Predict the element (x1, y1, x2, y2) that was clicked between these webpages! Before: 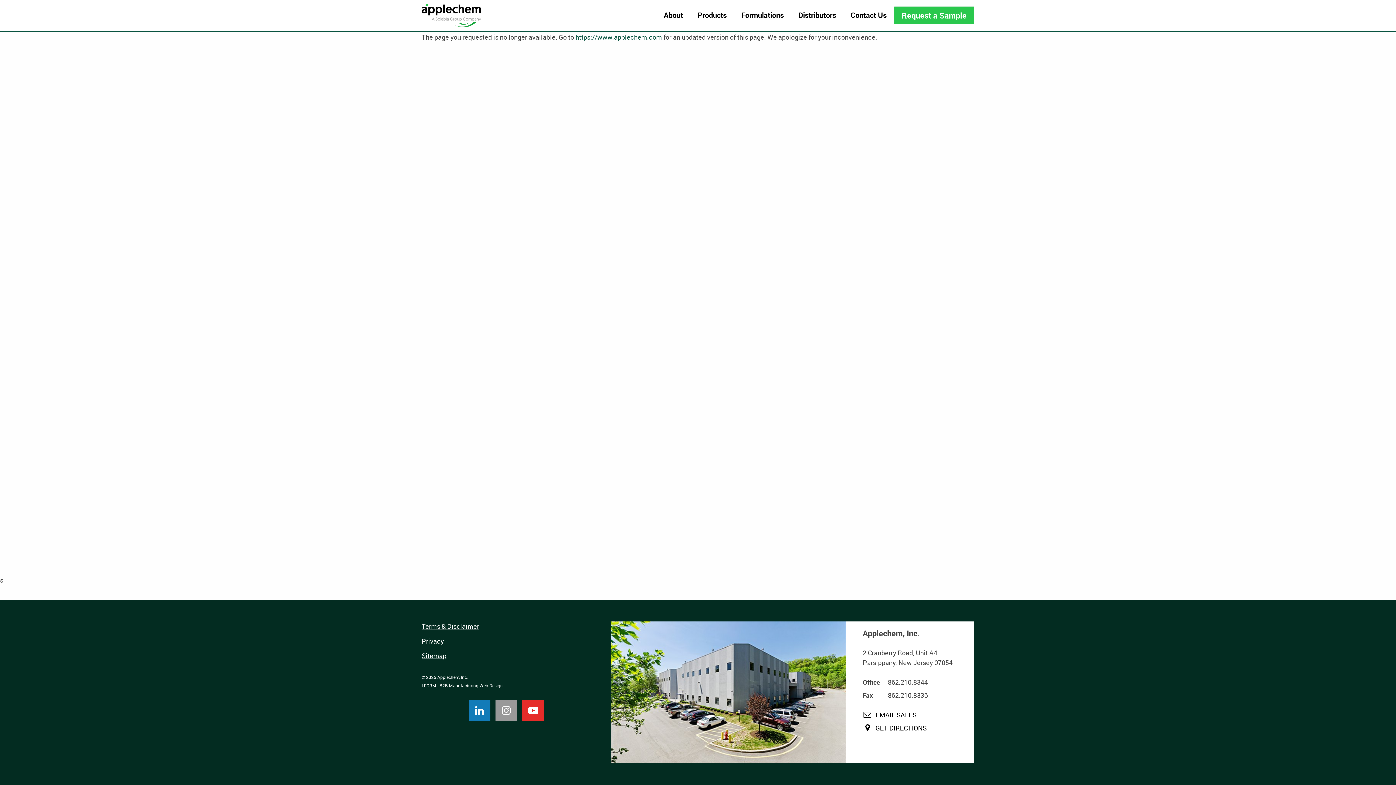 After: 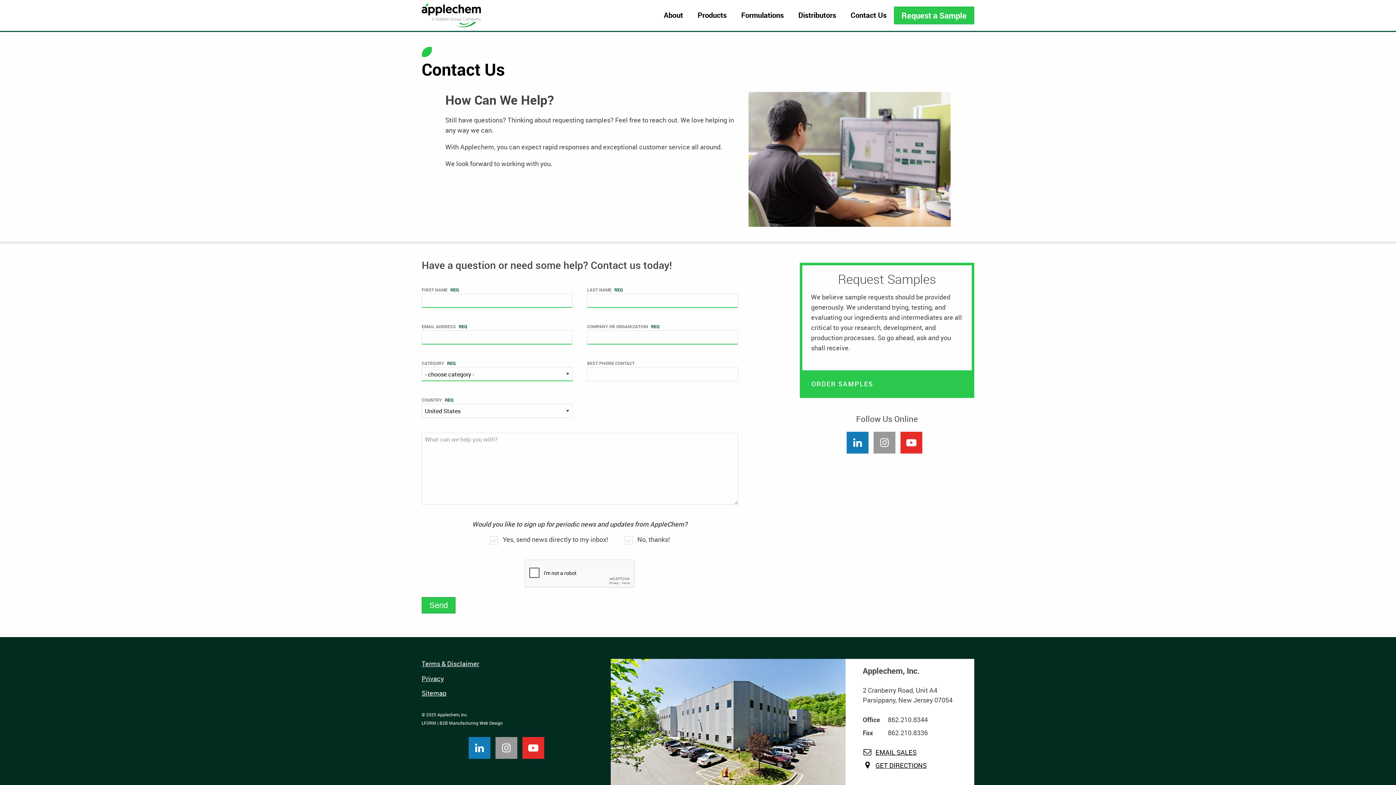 Action: bbox: (863, 710, 916, 719) label:  EMAIL SALES